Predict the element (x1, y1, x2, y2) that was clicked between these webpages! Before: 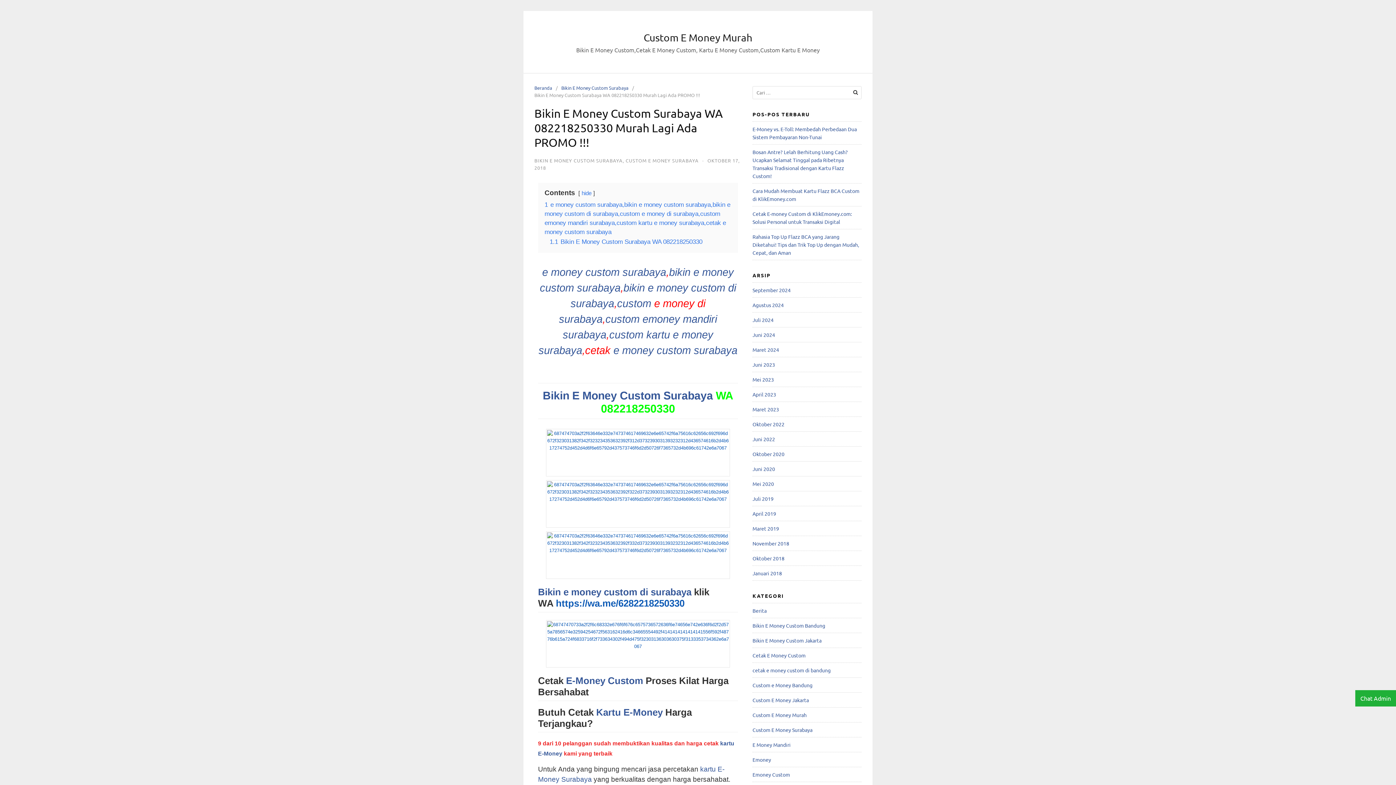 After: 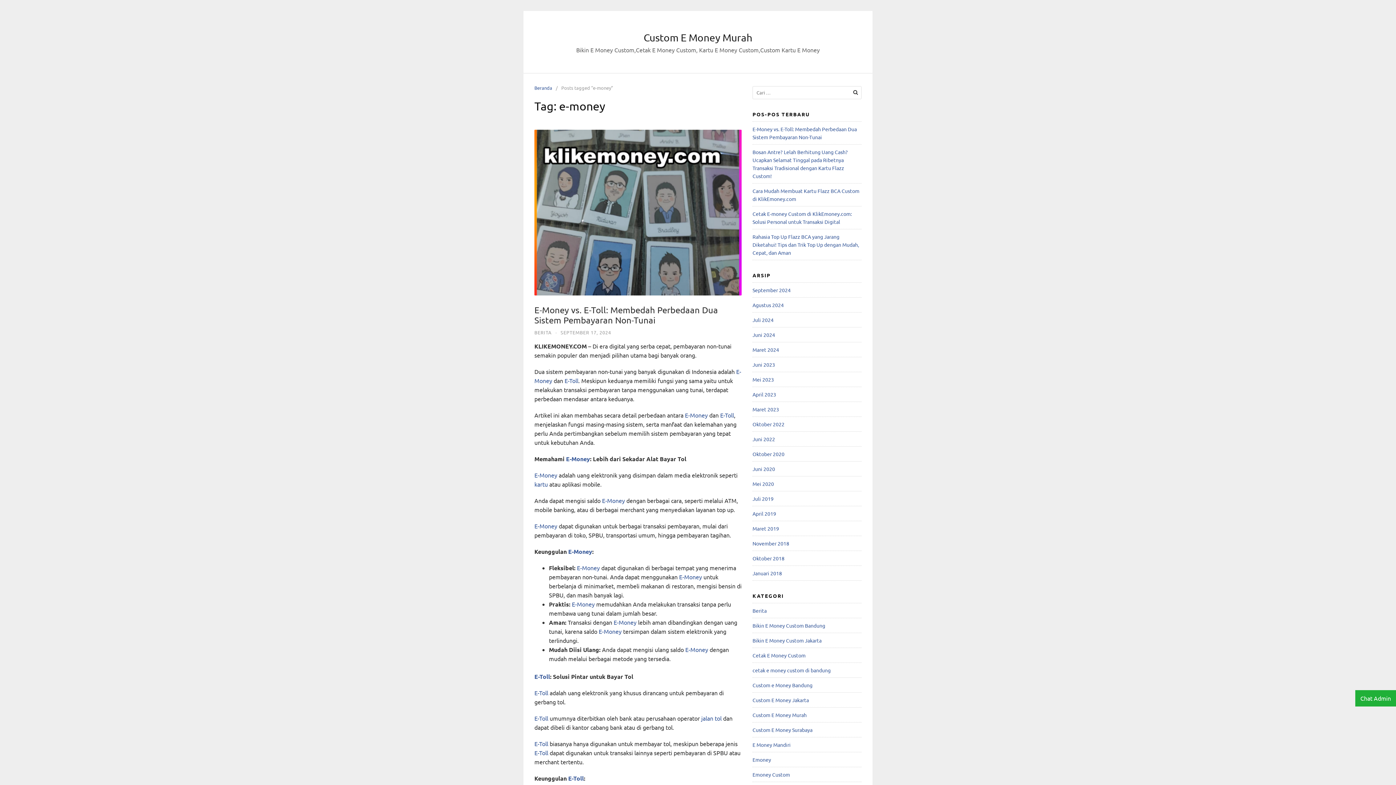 Action: bbox: (538, 751, 562, 757) label: E-Money